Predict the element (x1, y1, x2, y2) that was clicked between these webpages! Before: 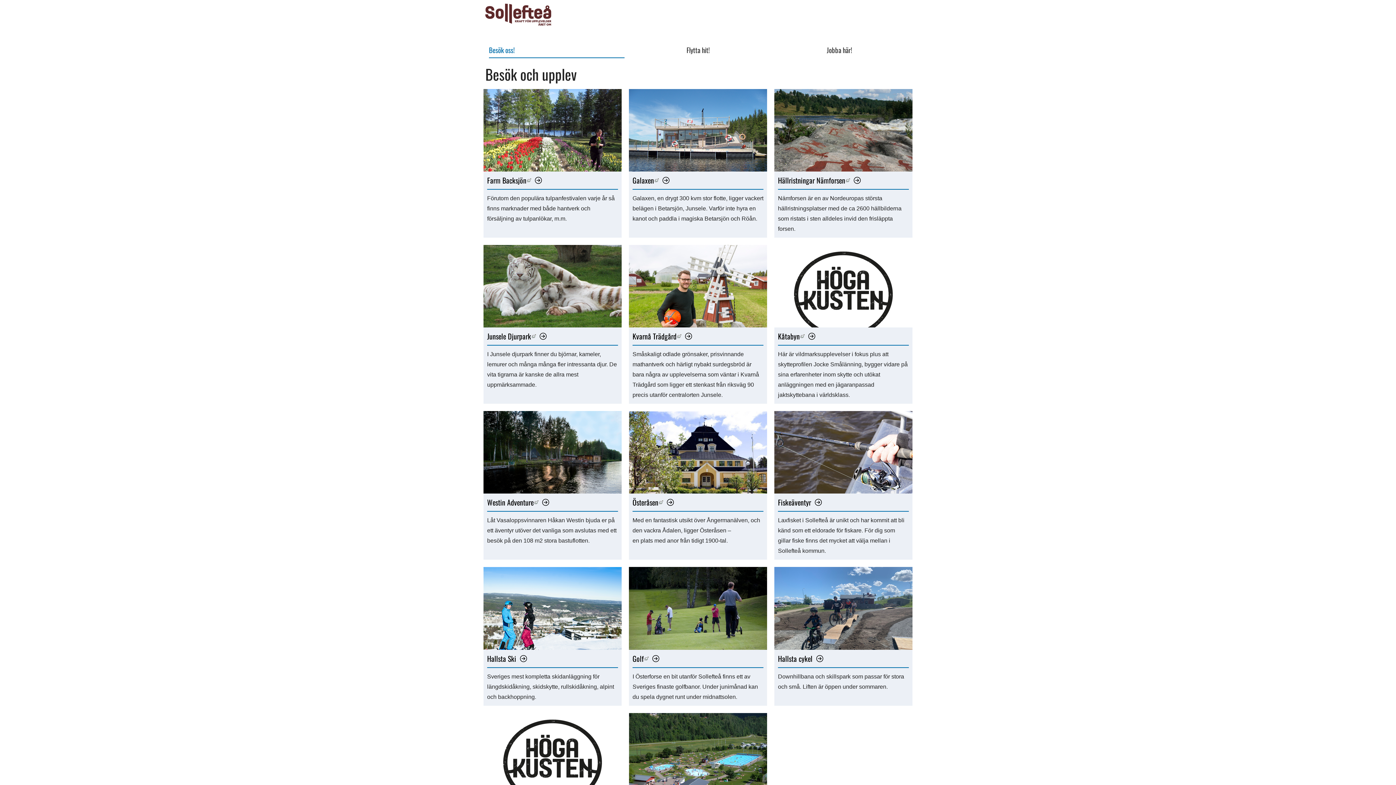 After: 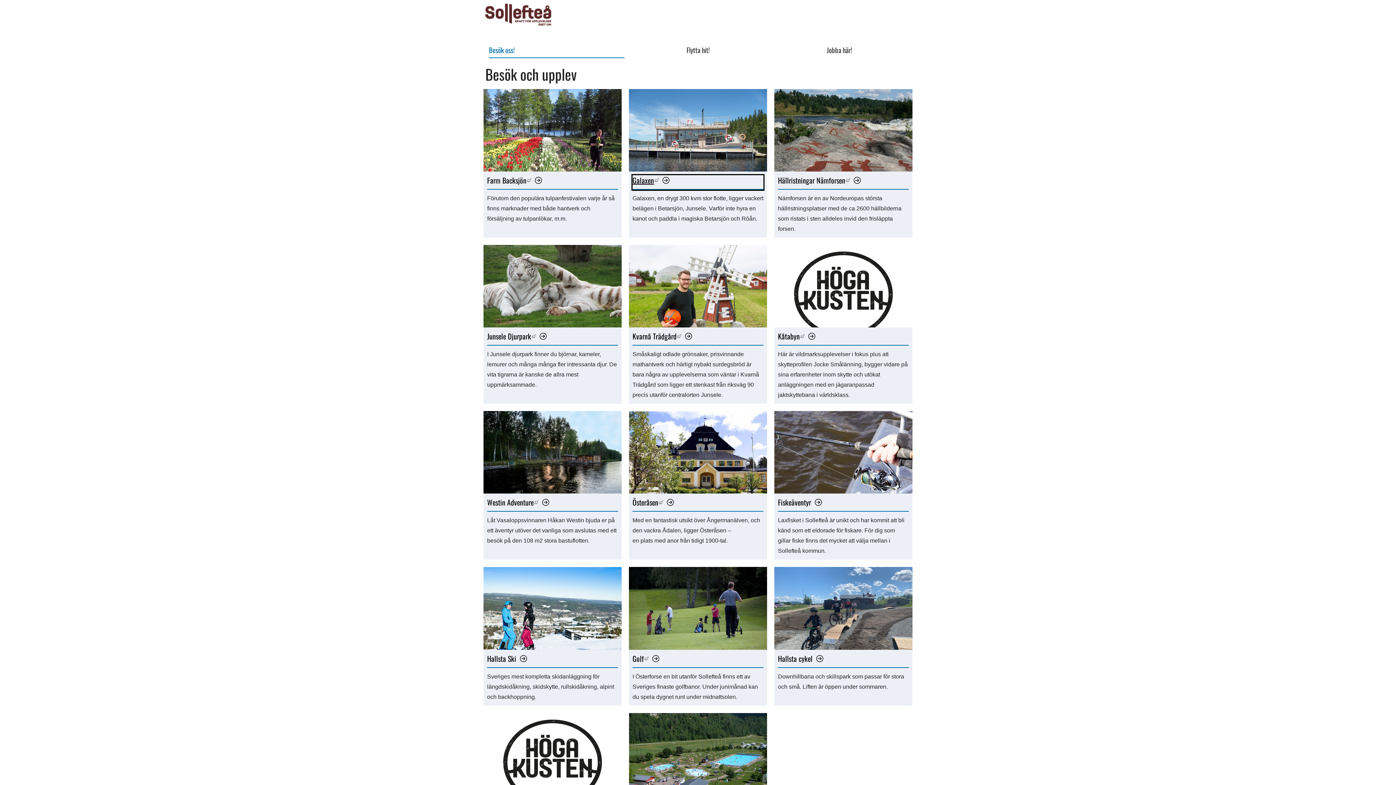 Action: bbox: (632, 175, 763, 189) label: Galaxen
Länk till annan webbplats, öppnas i nytt fönster.